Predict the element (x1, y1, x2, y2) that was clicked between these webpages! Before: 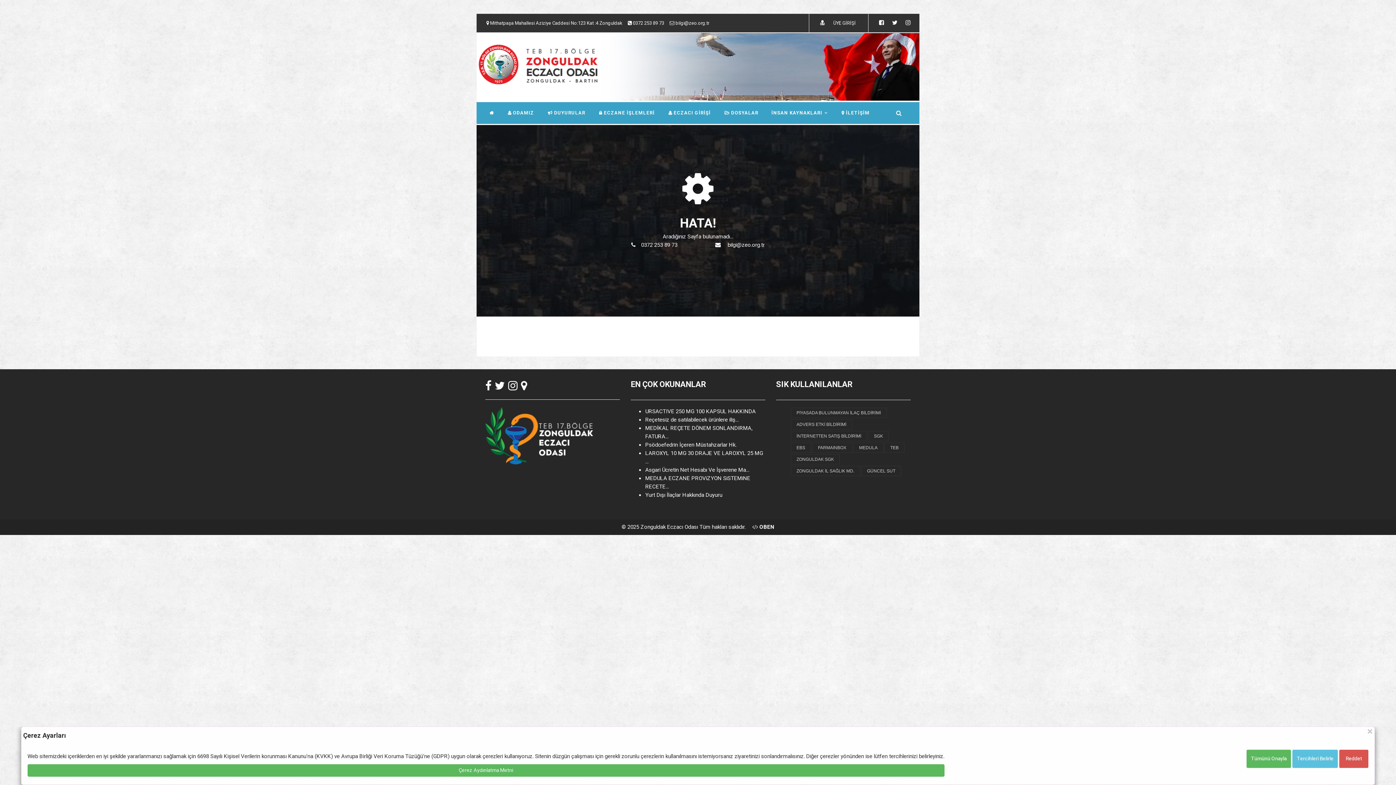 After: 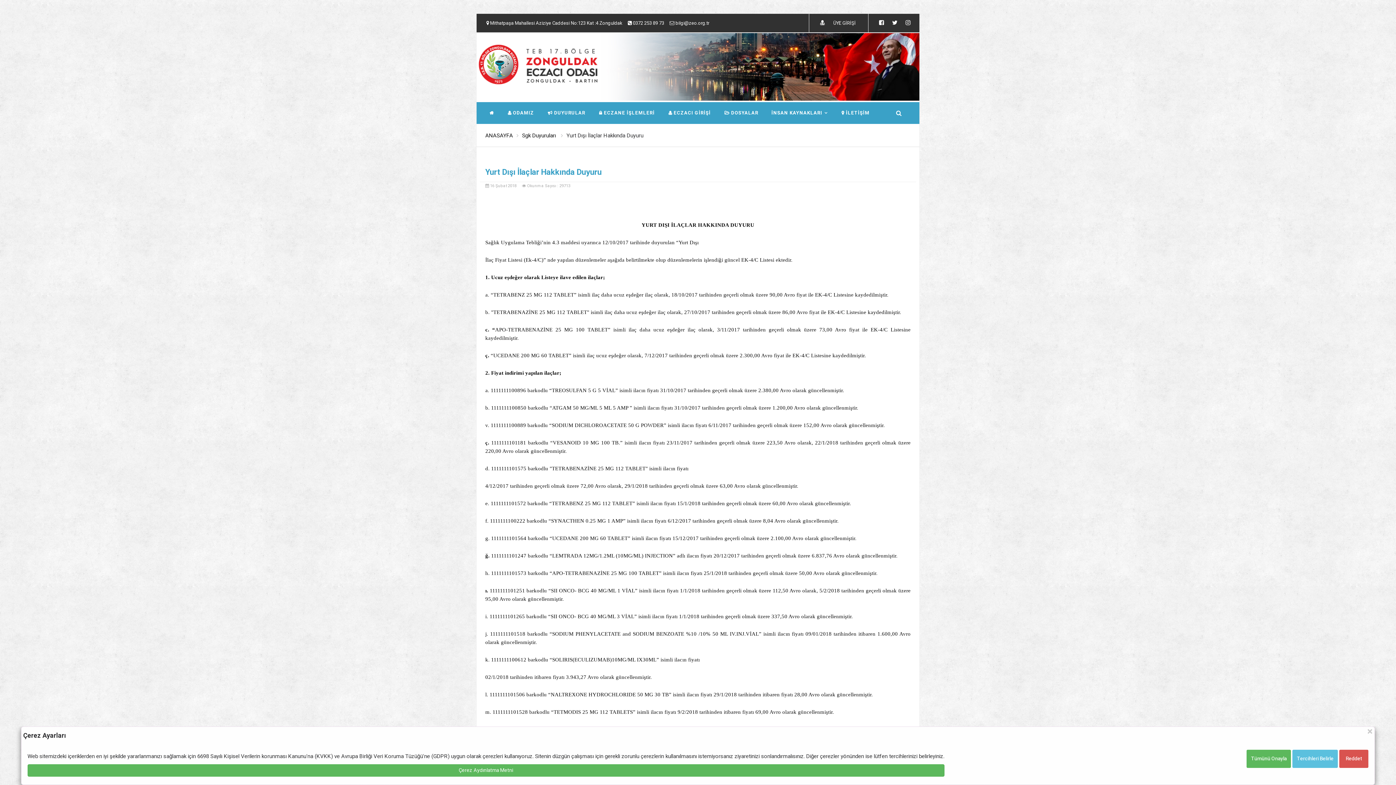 Action: label: Yurt Dışı İlaçlar Hakkında Duyuru bbox: (645, 491, 722, 499)